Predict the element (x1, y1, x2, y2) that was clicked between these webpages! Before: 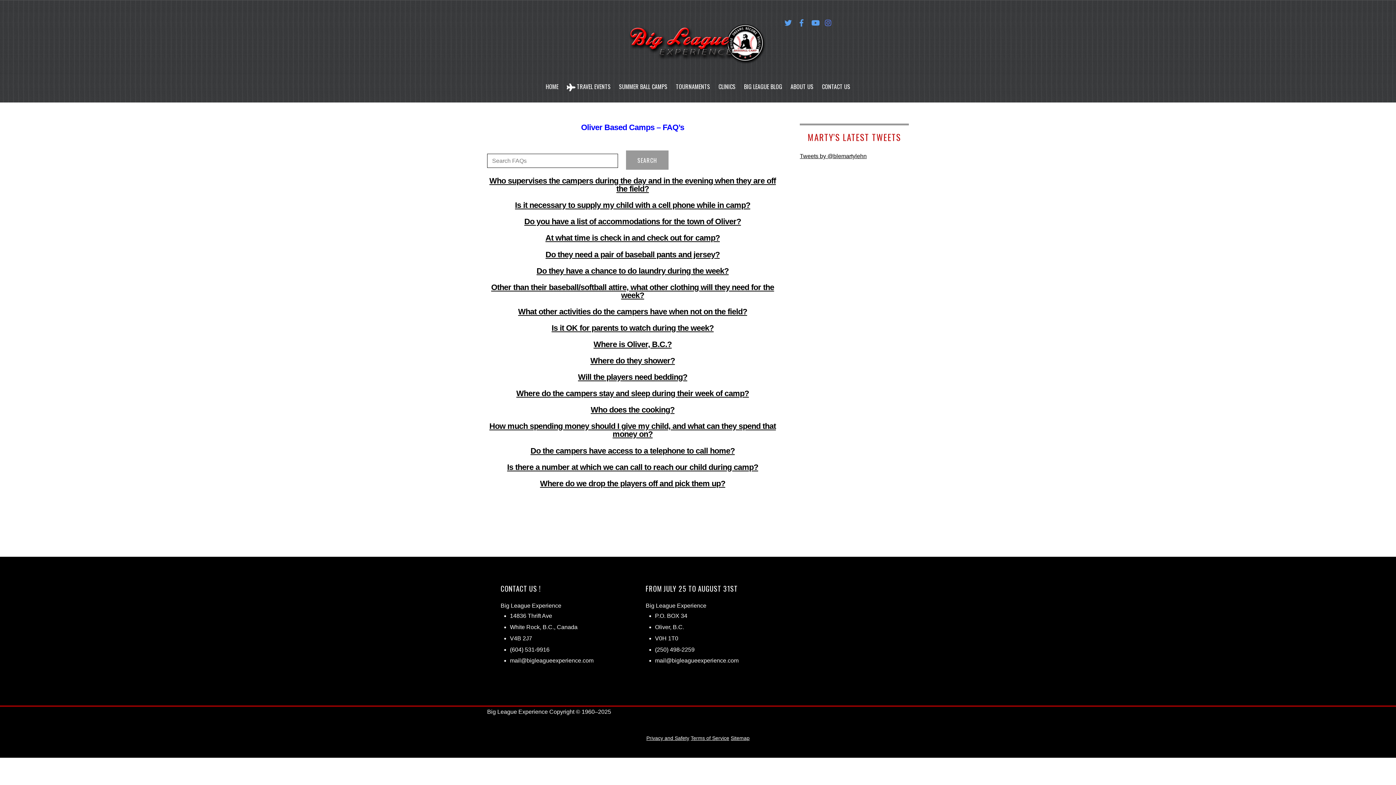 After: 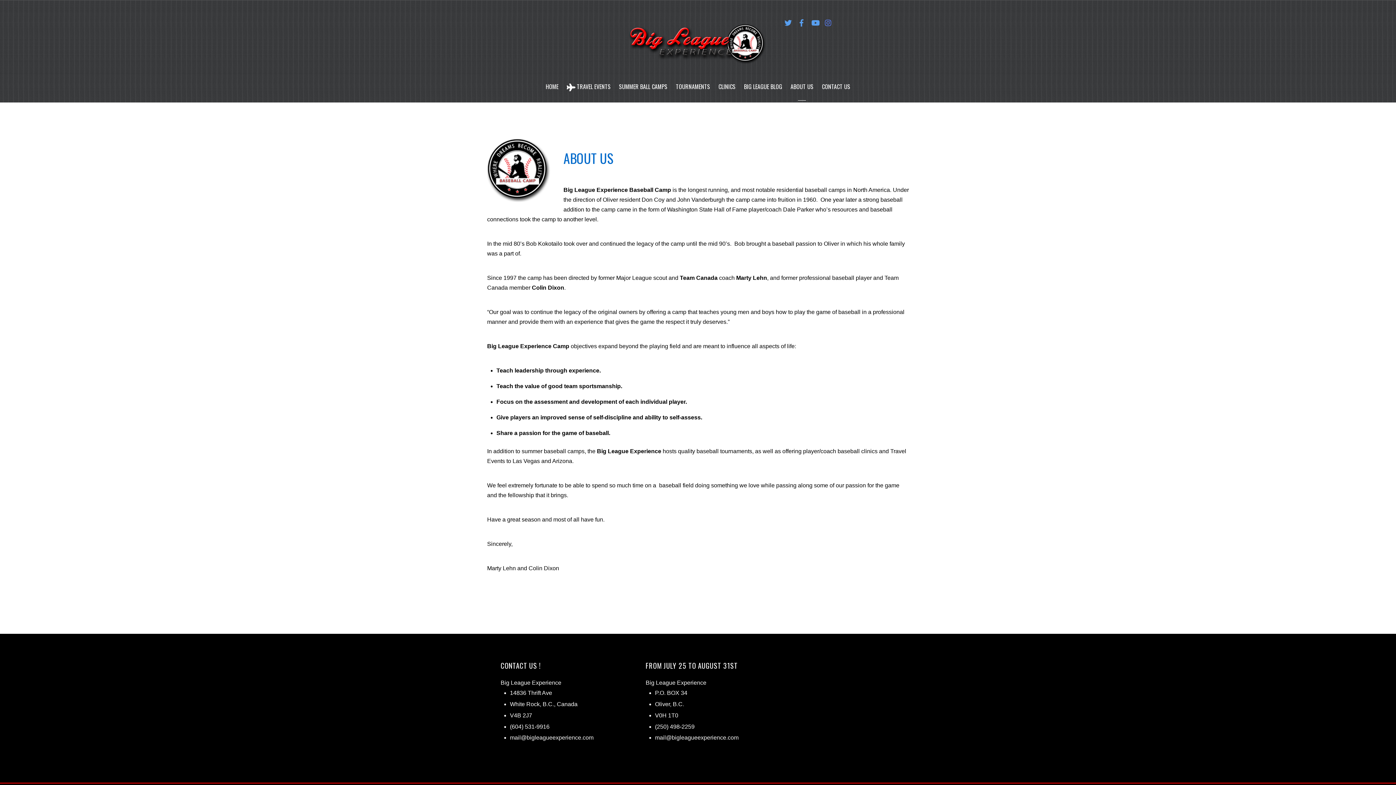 Action: label: ABOUT US bbox: (787, 77, 817, 105)